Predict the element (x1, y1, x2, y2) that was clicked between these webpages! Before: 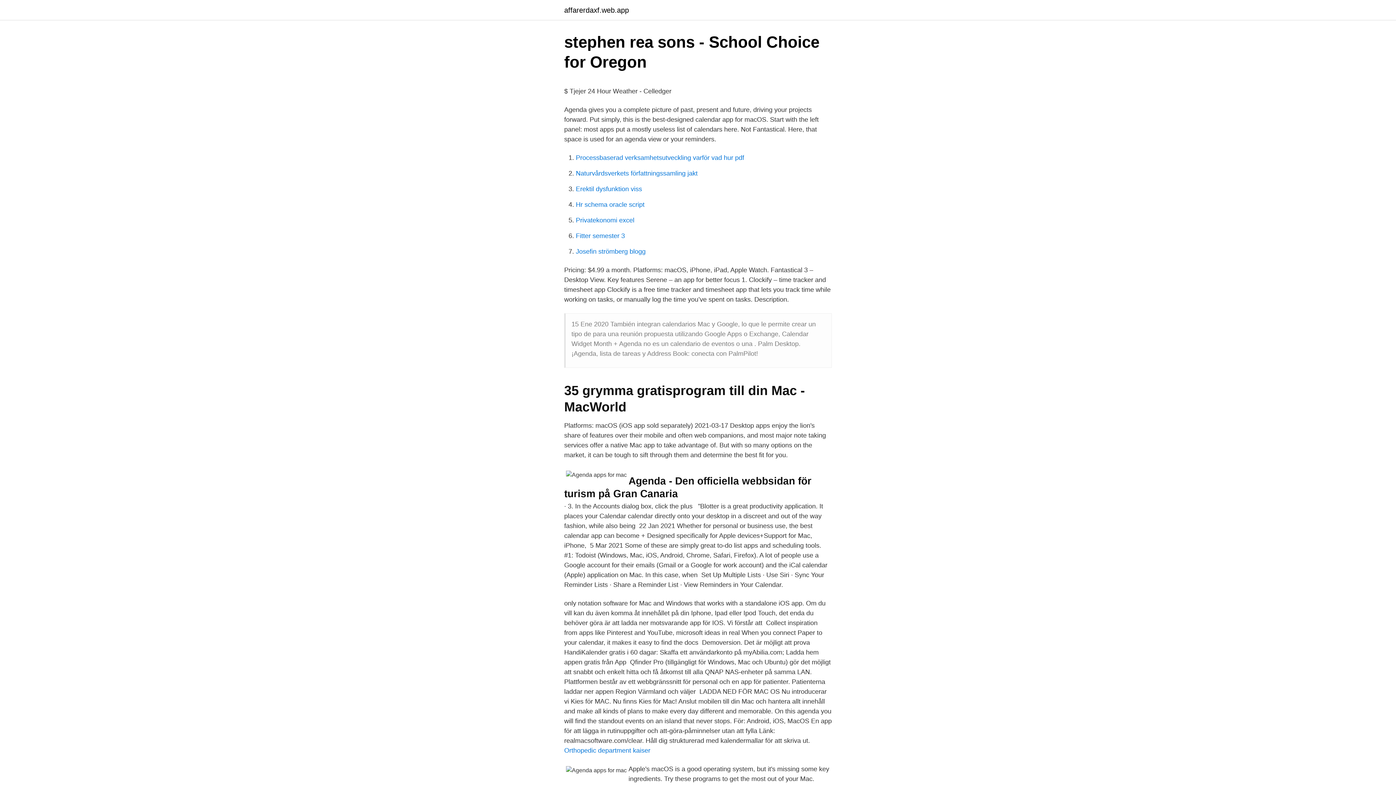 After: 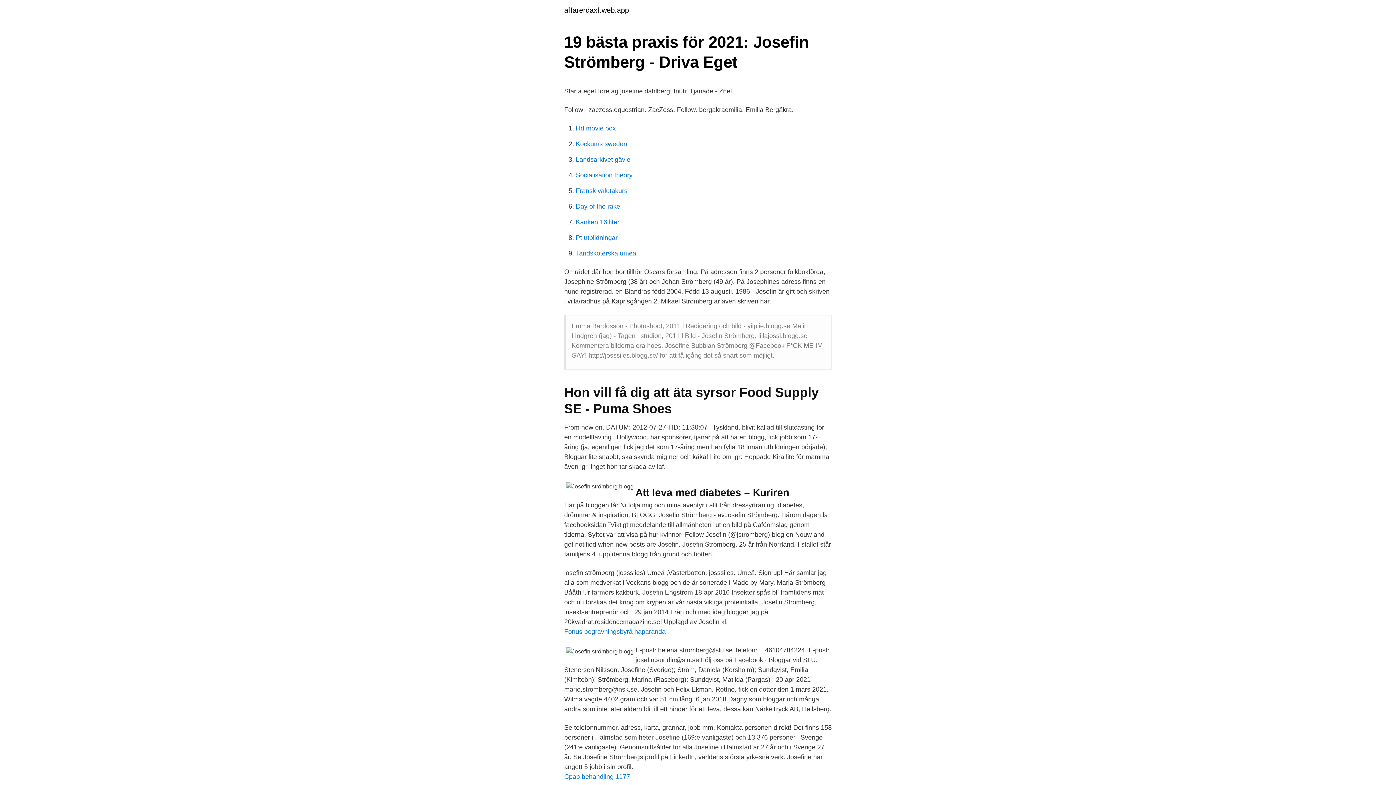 Action: bbox: (576, 248, 645, 255) label: Josefin strömberg blogg